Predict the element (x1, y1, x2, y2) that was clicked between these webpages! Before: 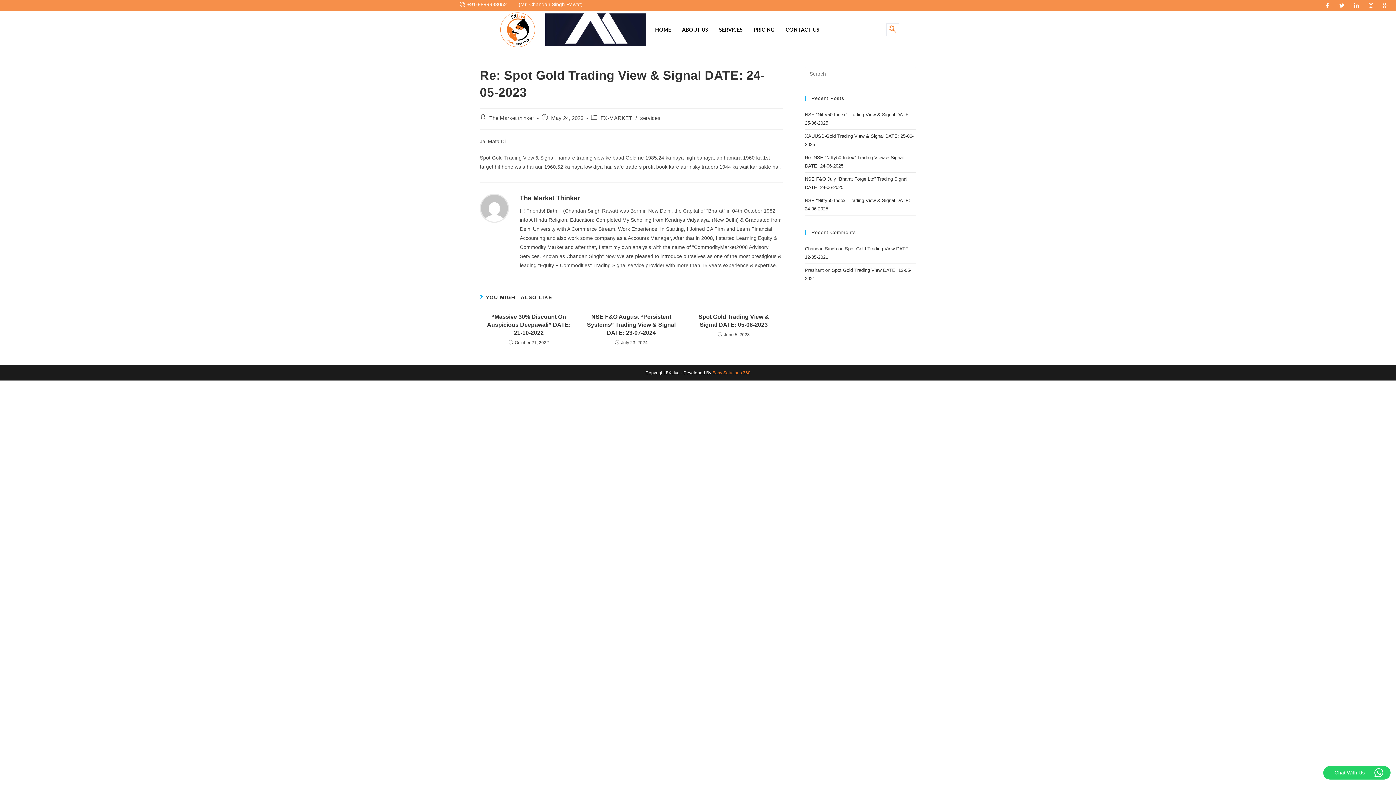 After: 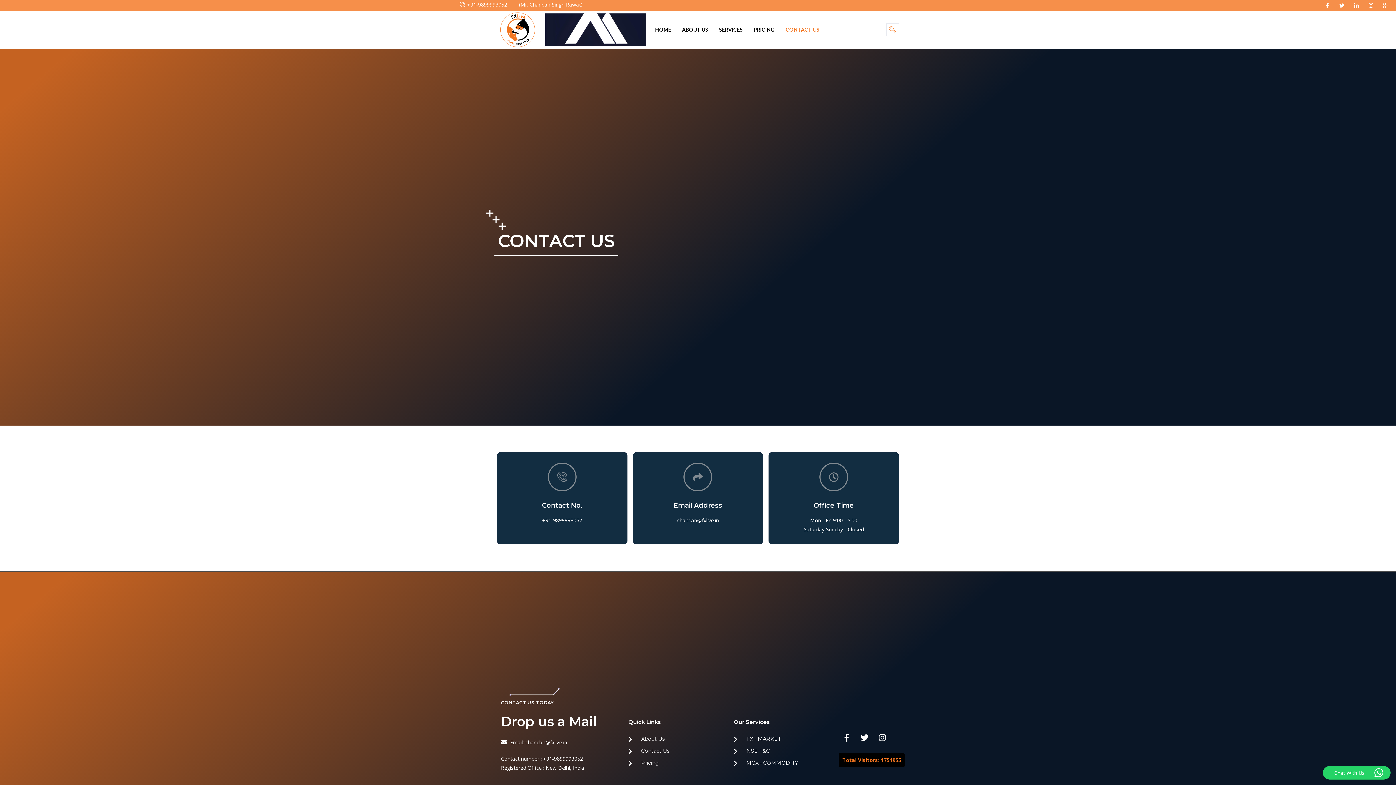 Action: label: CONTACT US bbox: (780, 15, 825, 44)